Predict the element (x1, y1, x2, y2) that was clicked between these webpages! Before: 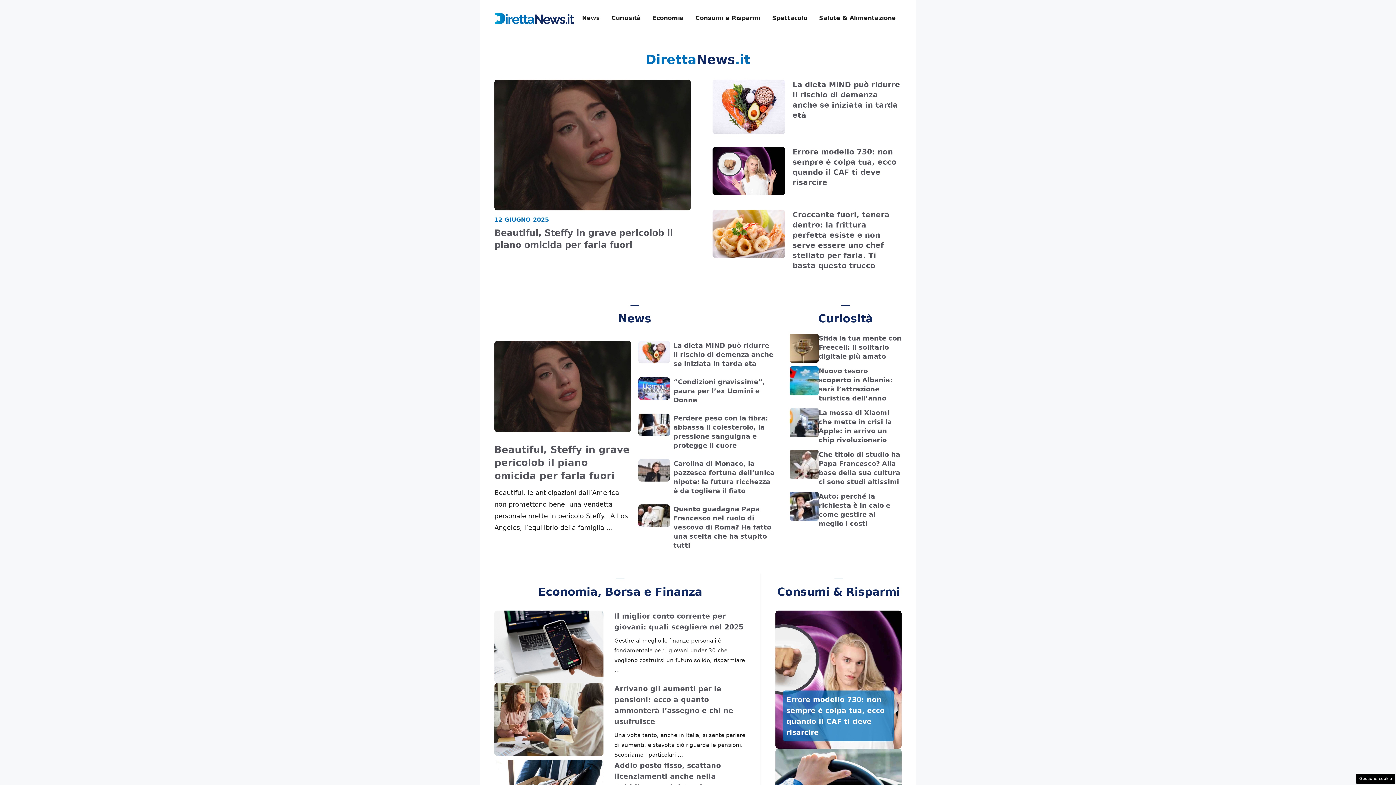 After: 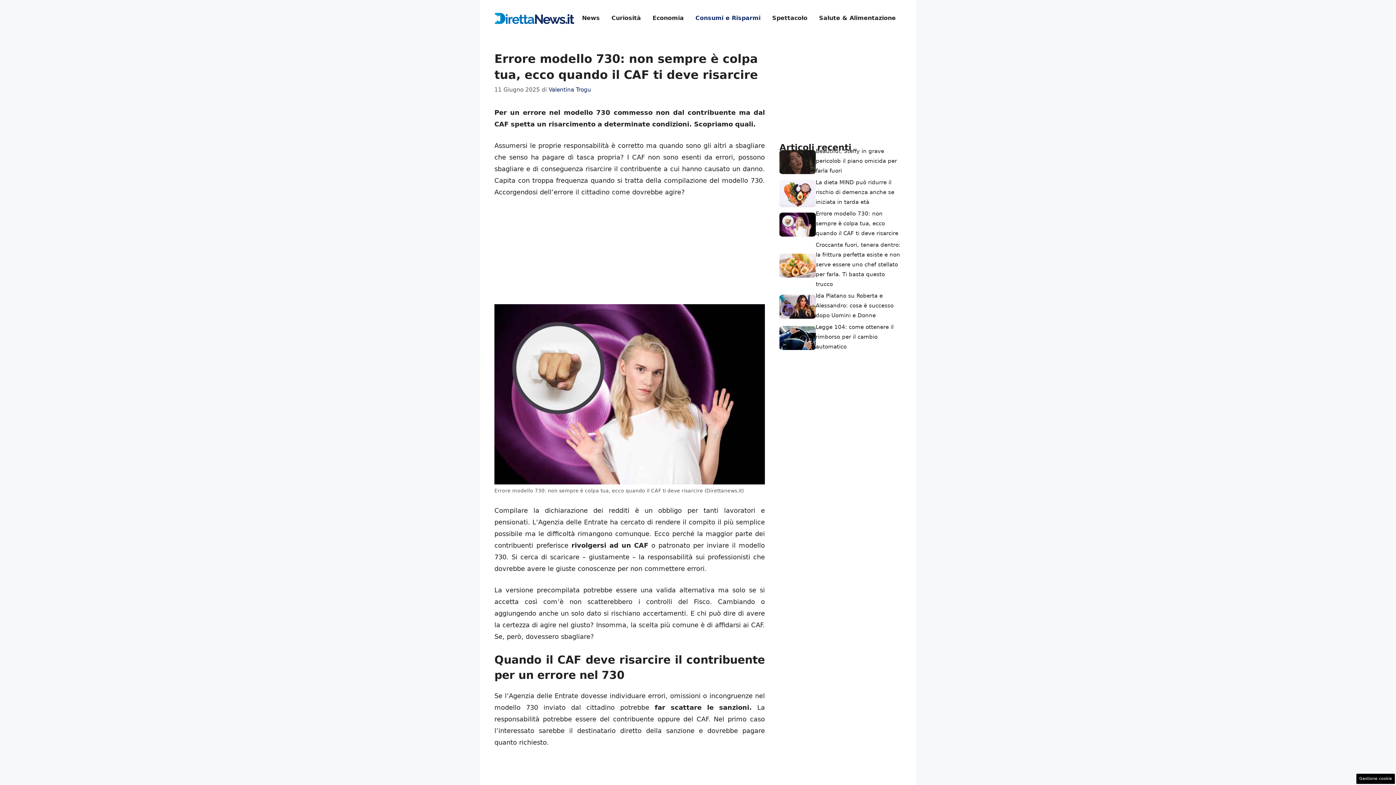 Action: bbox: (775, 610, 901, 749)